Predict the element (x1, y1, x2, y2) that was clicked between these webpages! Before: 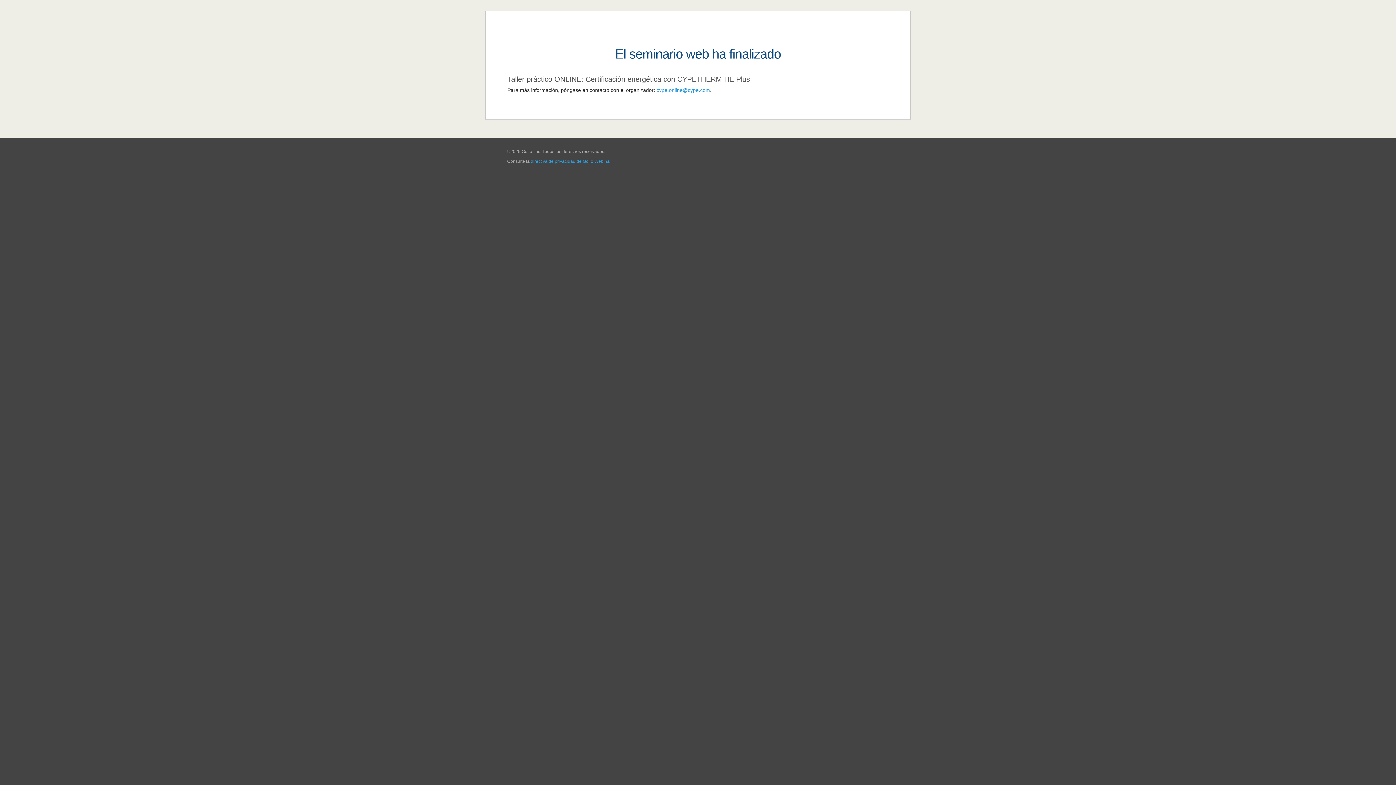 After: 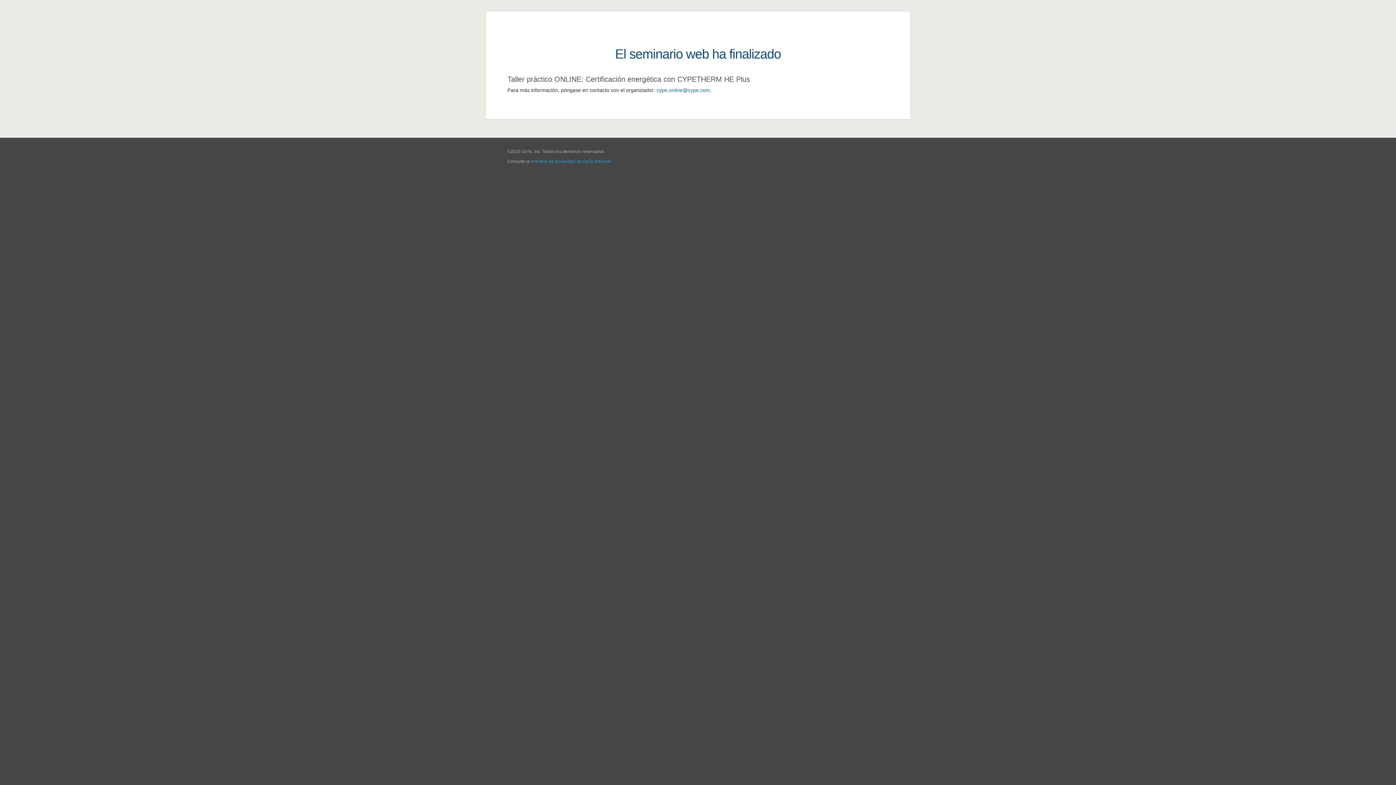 Action: label: cype.online@cype.com bbox: (656, 87, 710, 93)